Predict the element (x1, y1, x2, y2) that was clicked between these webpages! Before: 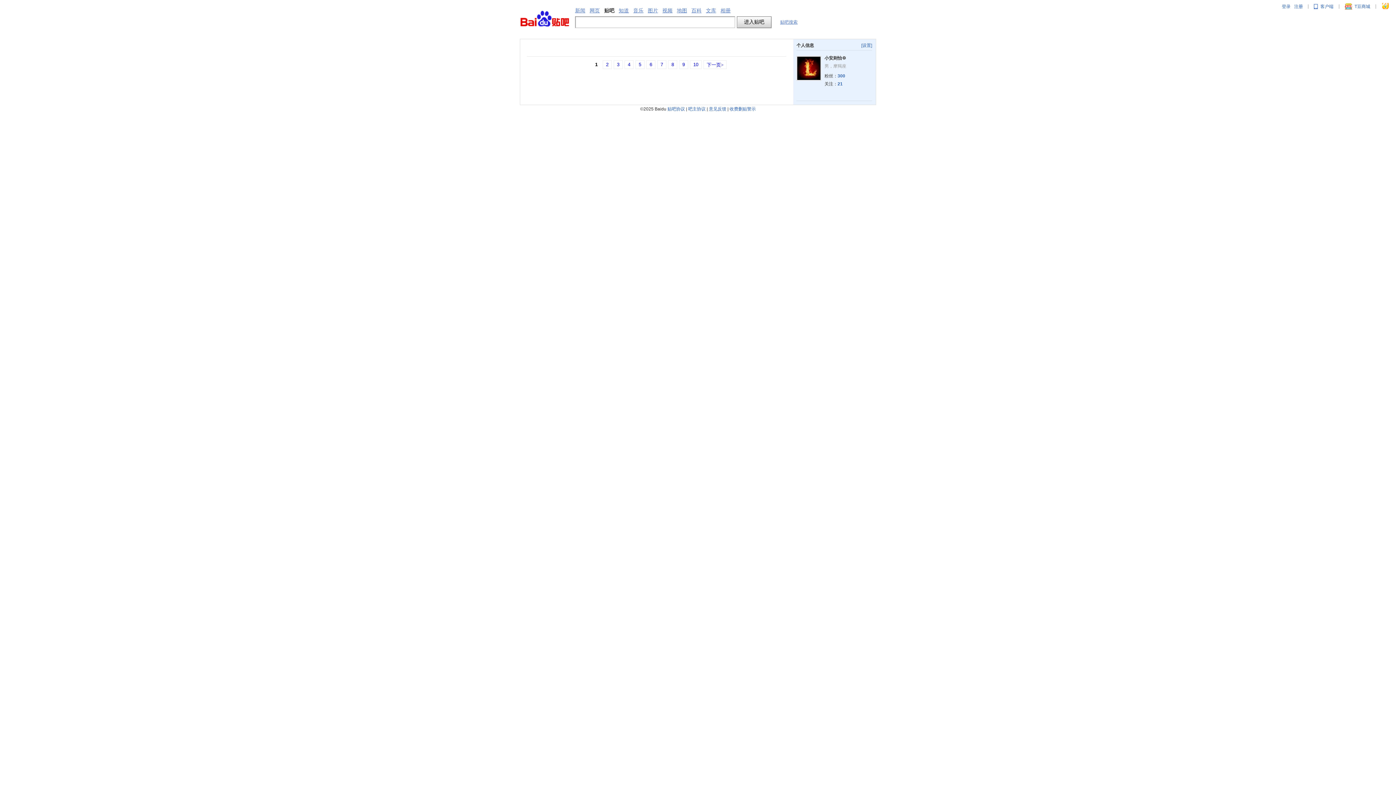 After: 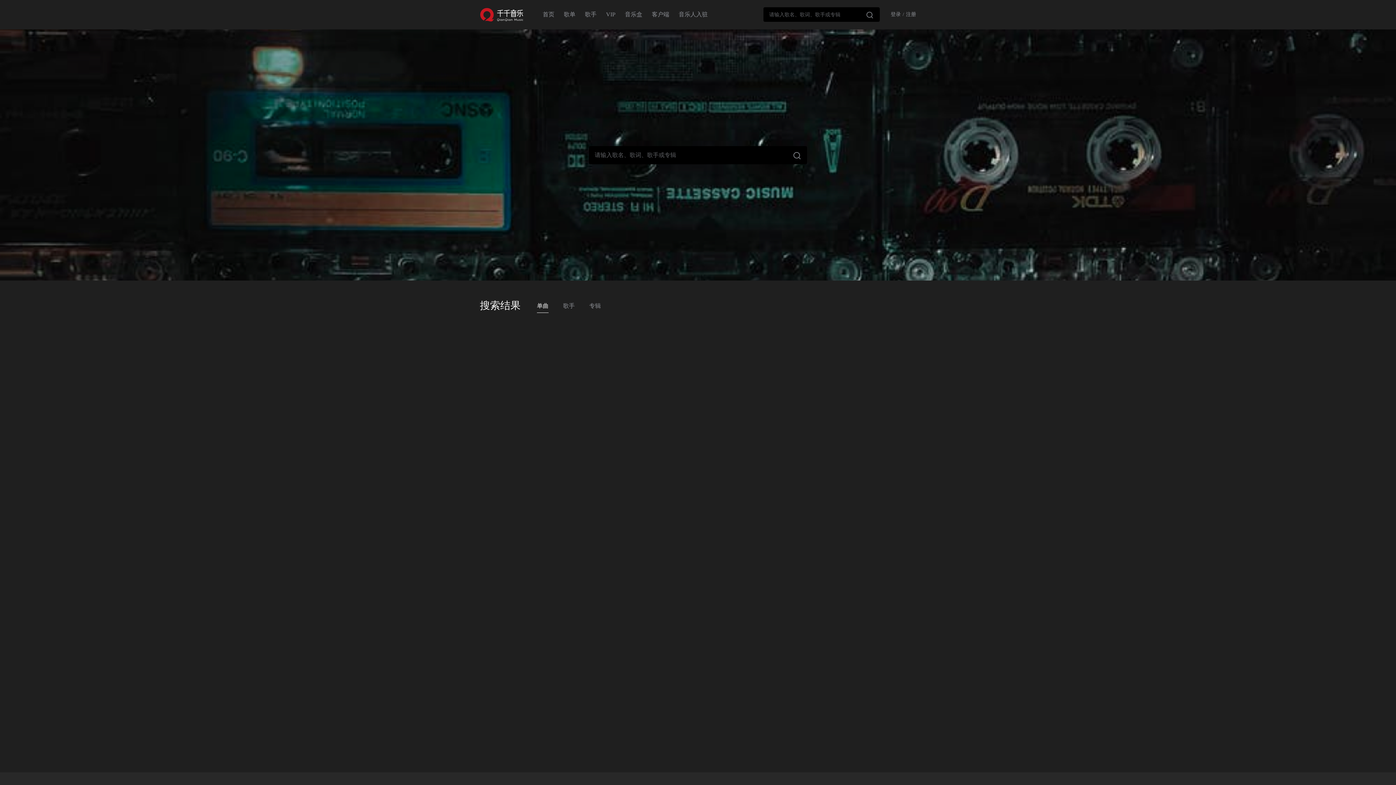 Action: label: 音乐 bbox: (633, 7, 643, 13)